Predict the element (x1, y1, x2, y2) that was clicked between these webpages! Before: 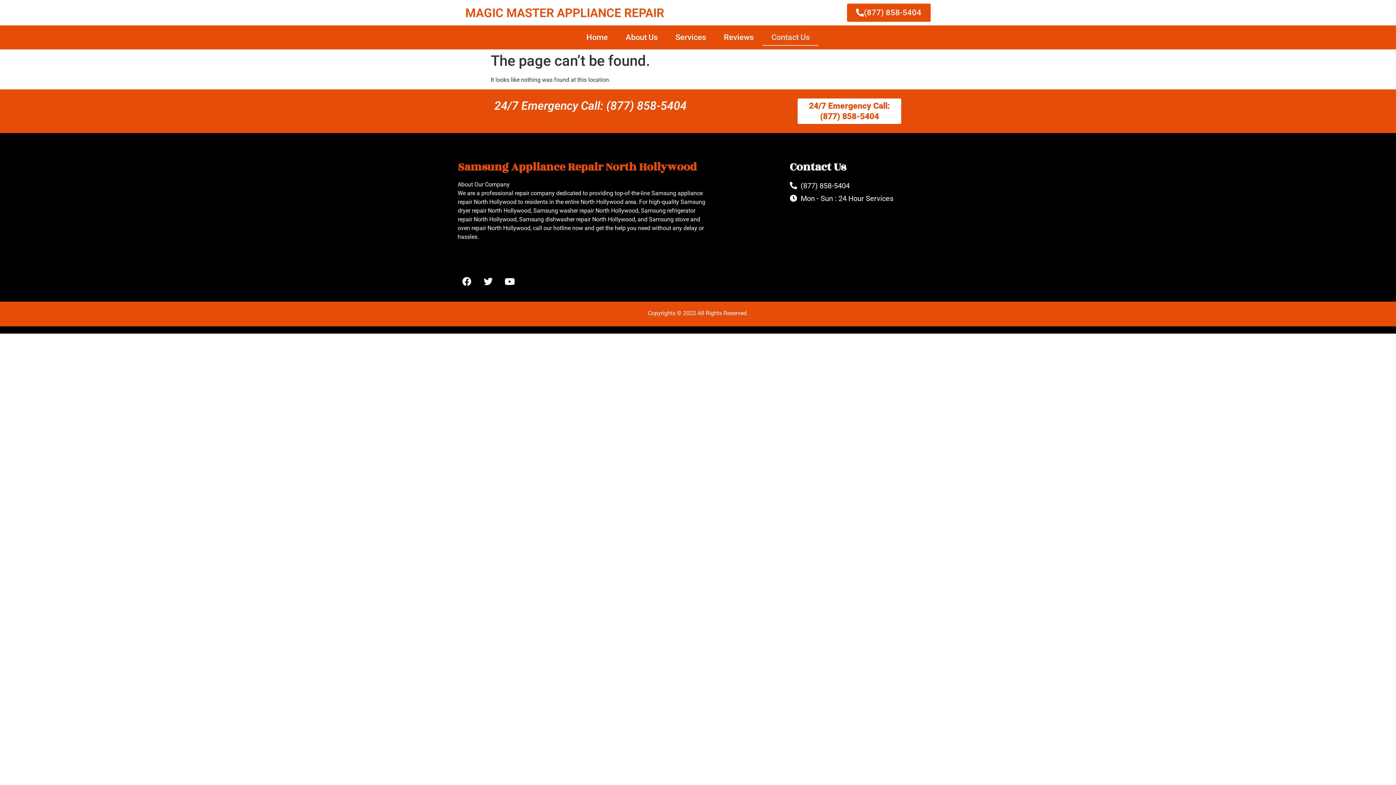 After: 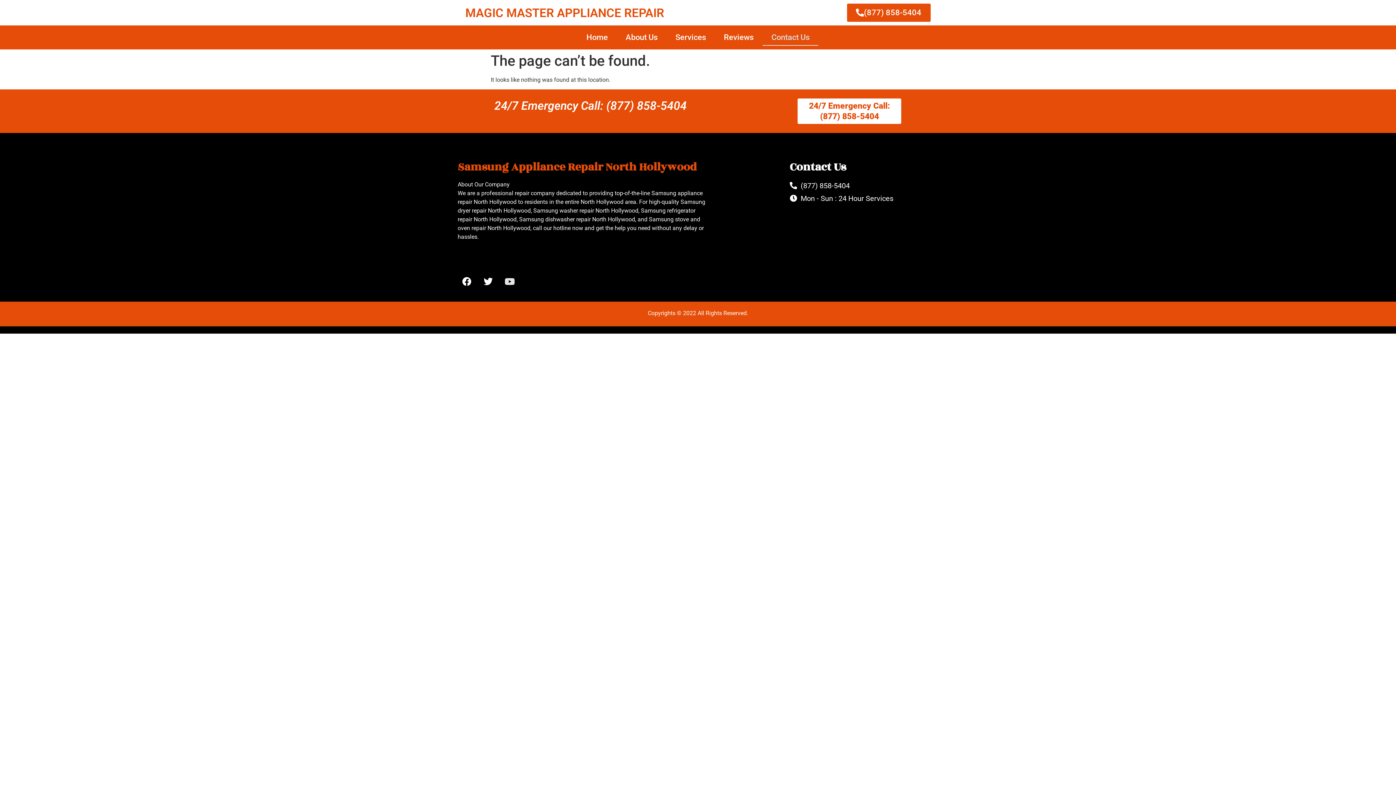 Action: label: Youtube bbox: (500, 272, 518, 290)